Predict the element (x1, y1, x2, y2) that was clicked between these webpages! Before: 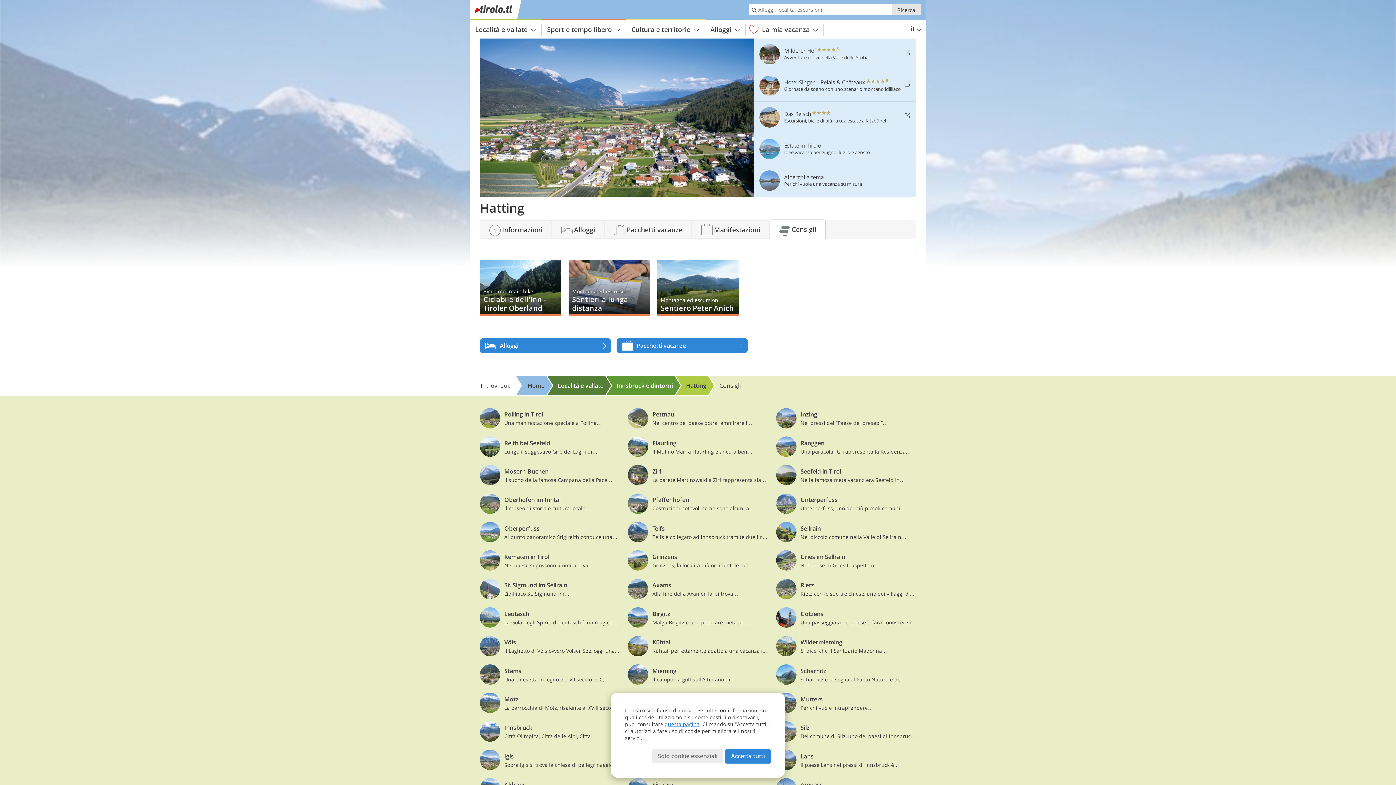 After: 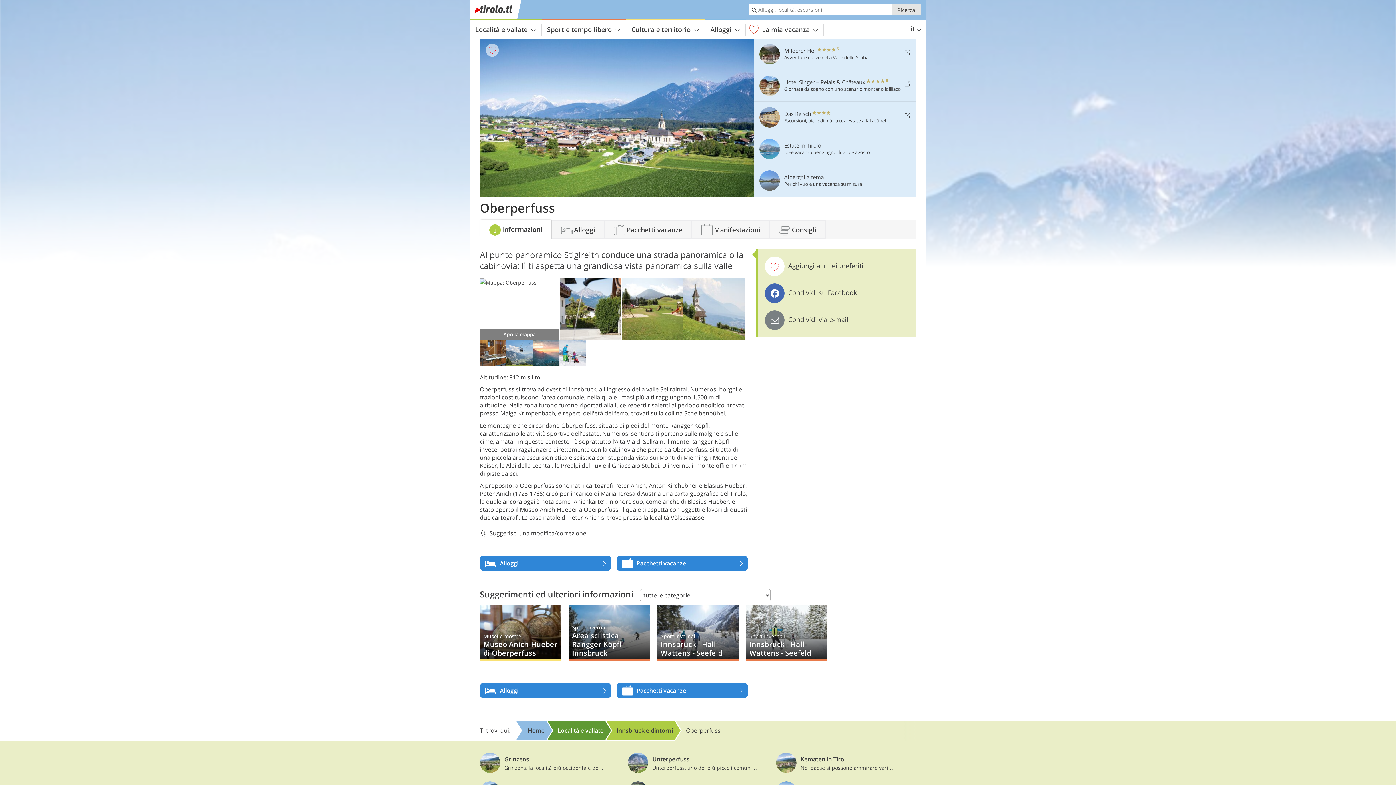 Action: label: Oberperfuss

Al punto panoramico Stiglreith conduce una…  bbox: (480, 522, 620, 541)